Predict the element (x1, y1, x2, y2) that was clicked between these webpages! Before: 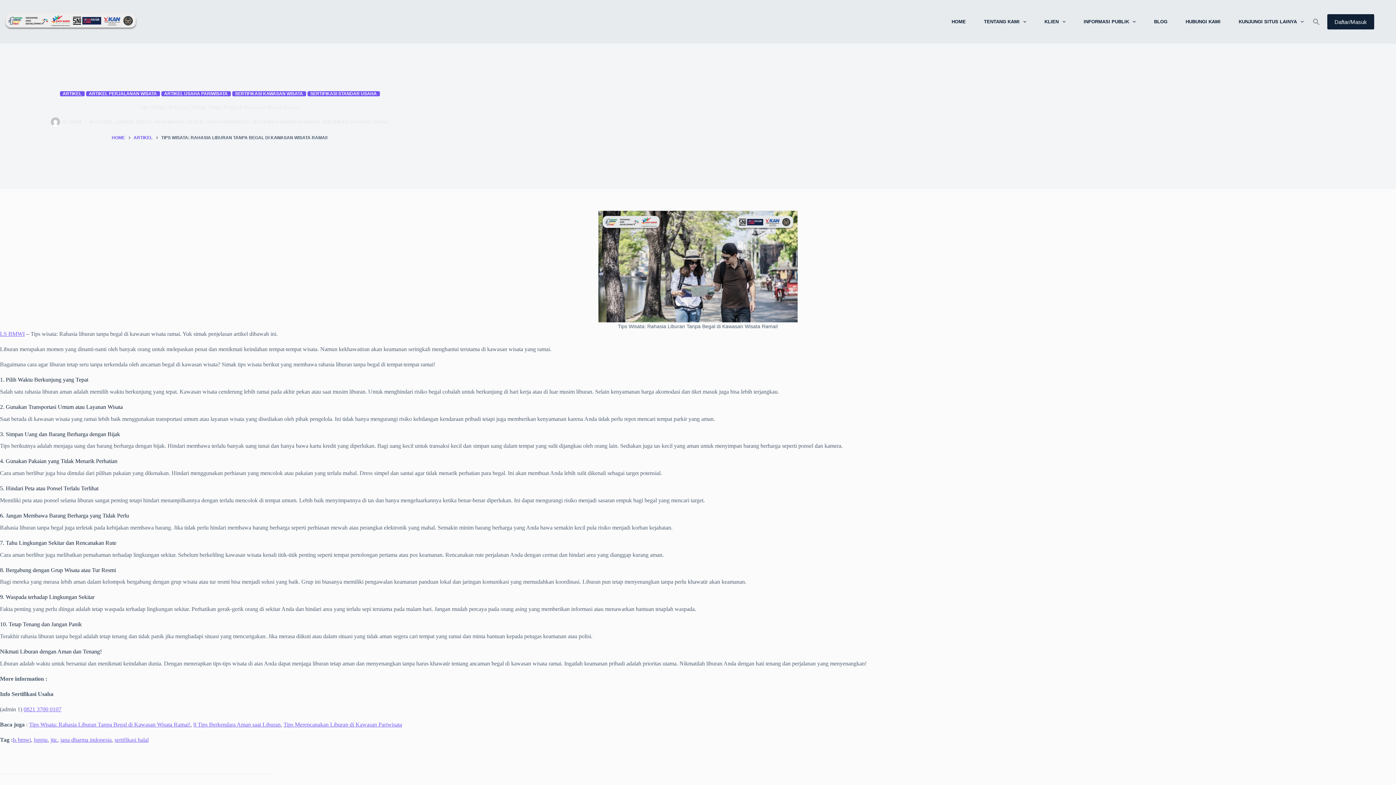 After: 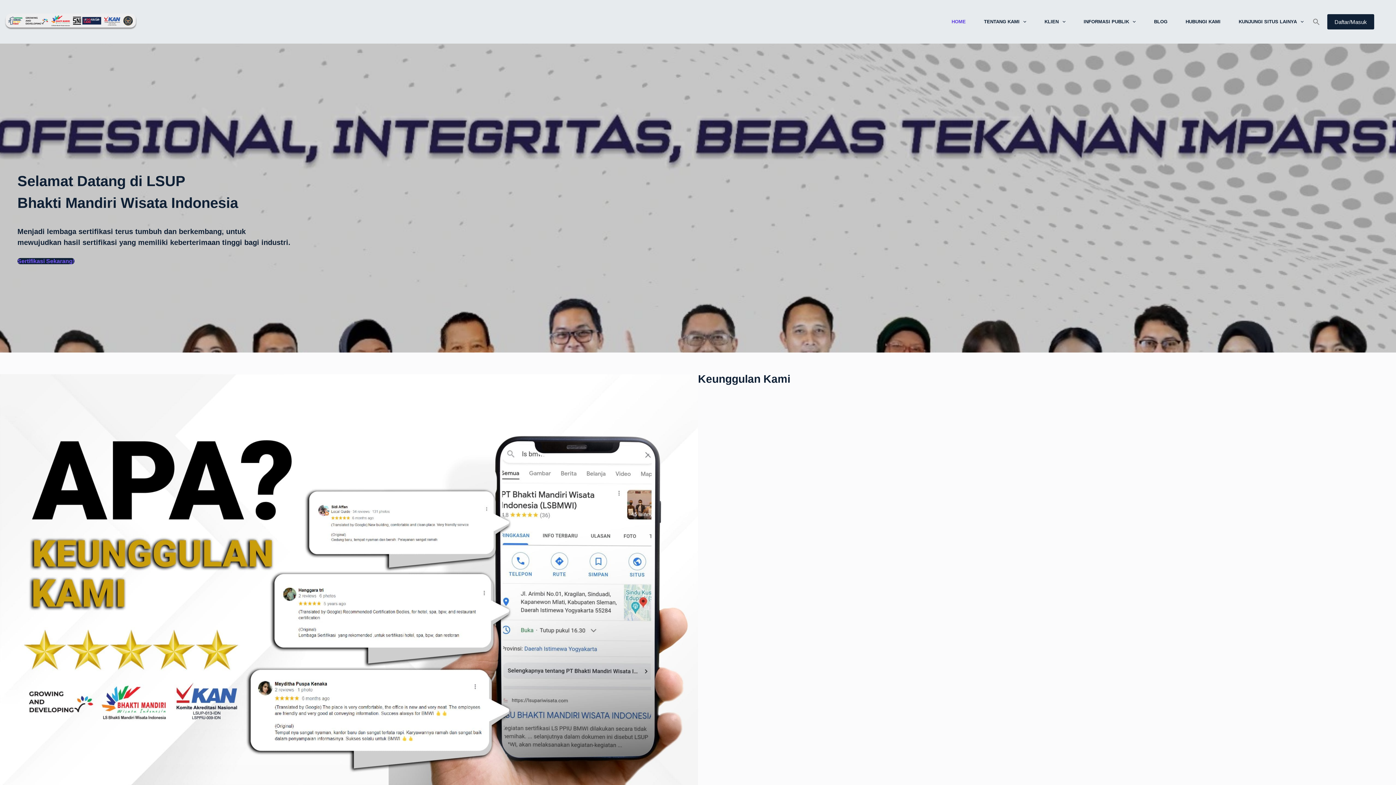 Action: label: HOME bbox: (111, 134, 124, 141)